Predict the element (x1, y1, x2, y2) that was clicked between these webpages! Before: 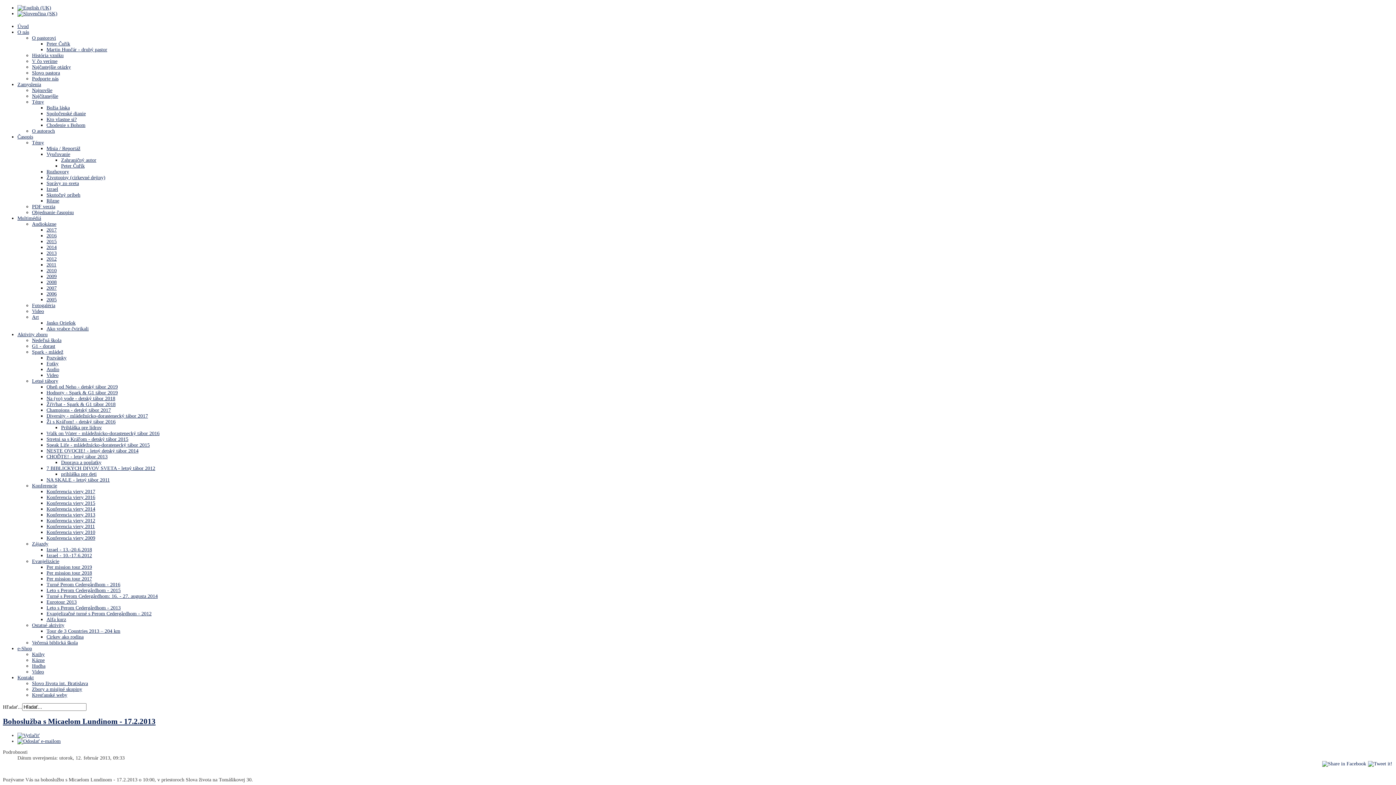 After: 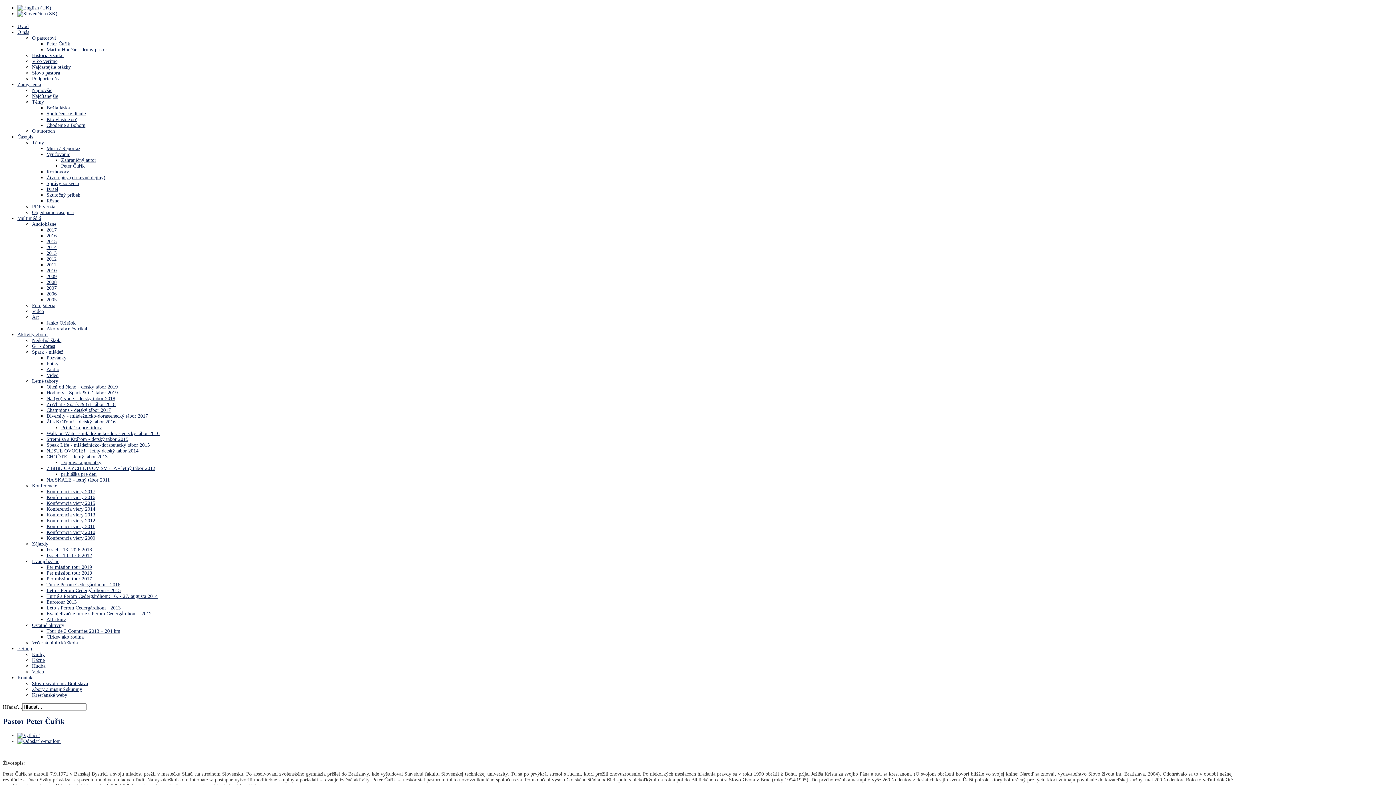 Action: label: O pastorovi bbox: (32, 35, 56, 40)